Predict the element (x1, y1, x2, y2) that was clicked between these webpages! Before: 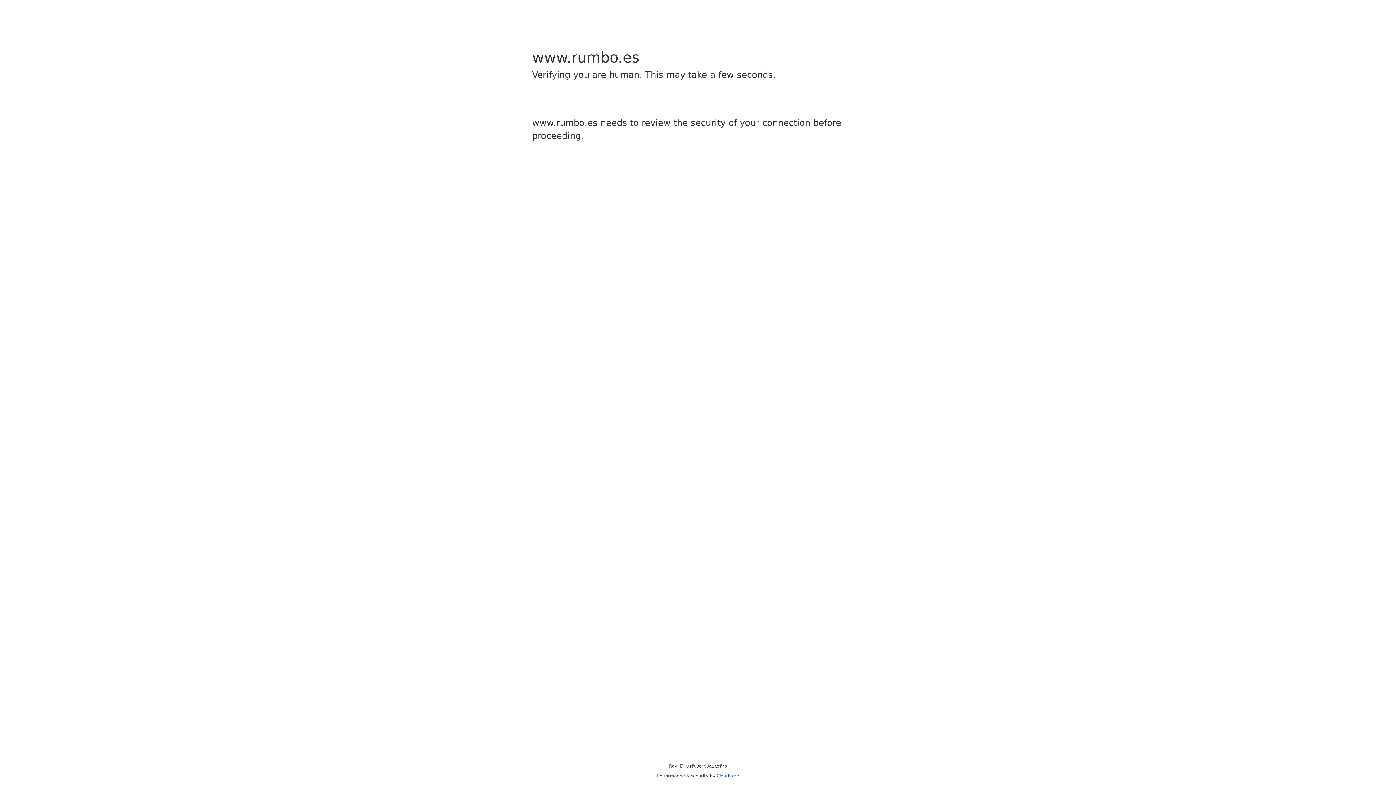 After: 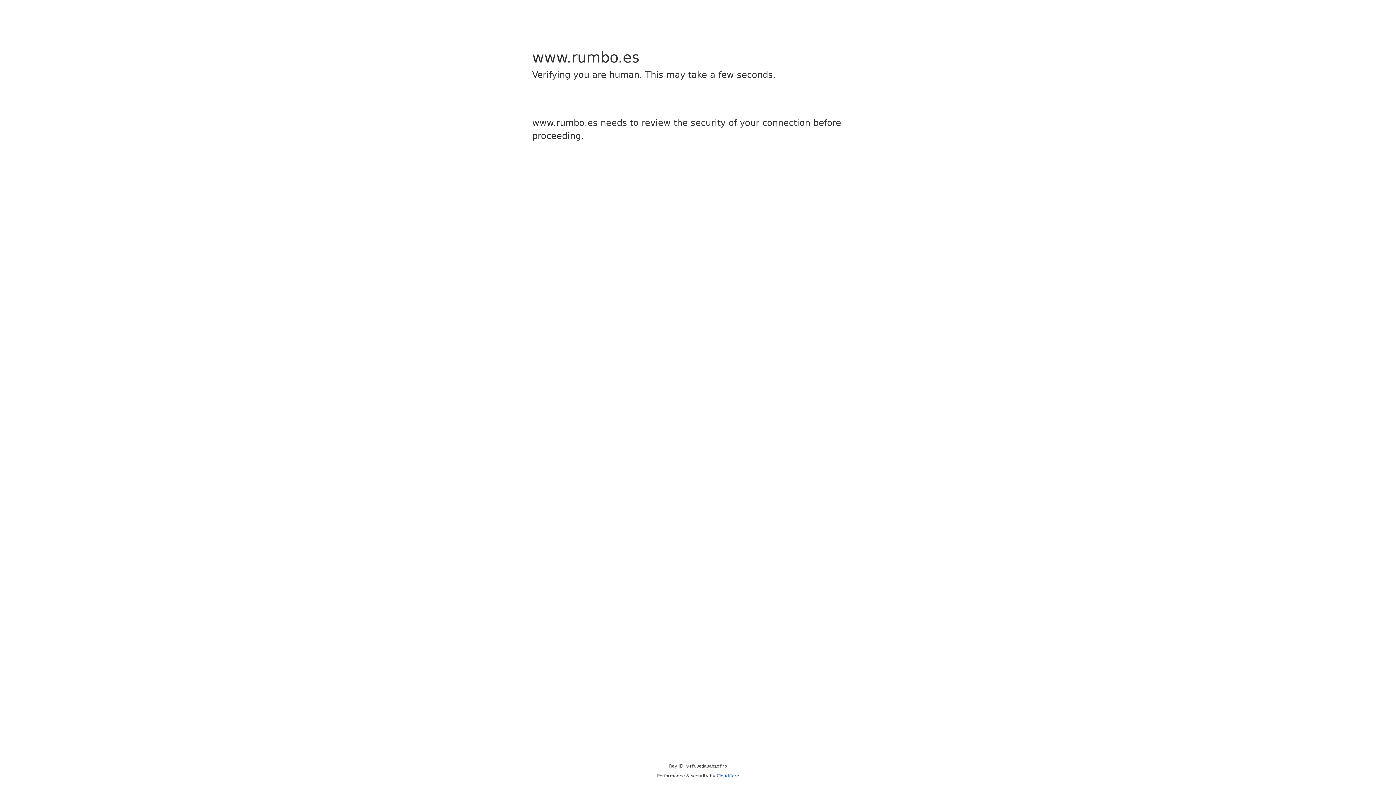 Action: label: Cloudflare bbox: (716, 773, 739, 778)